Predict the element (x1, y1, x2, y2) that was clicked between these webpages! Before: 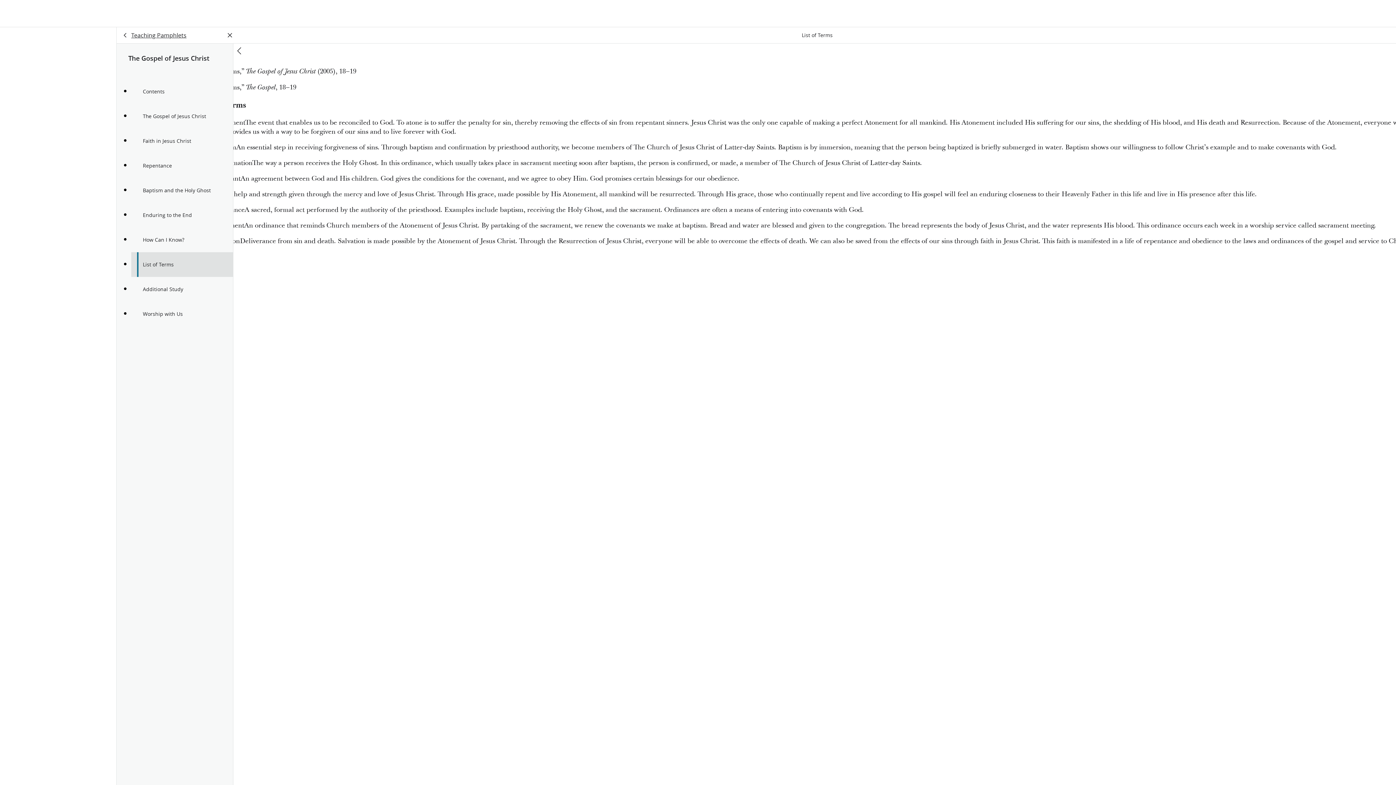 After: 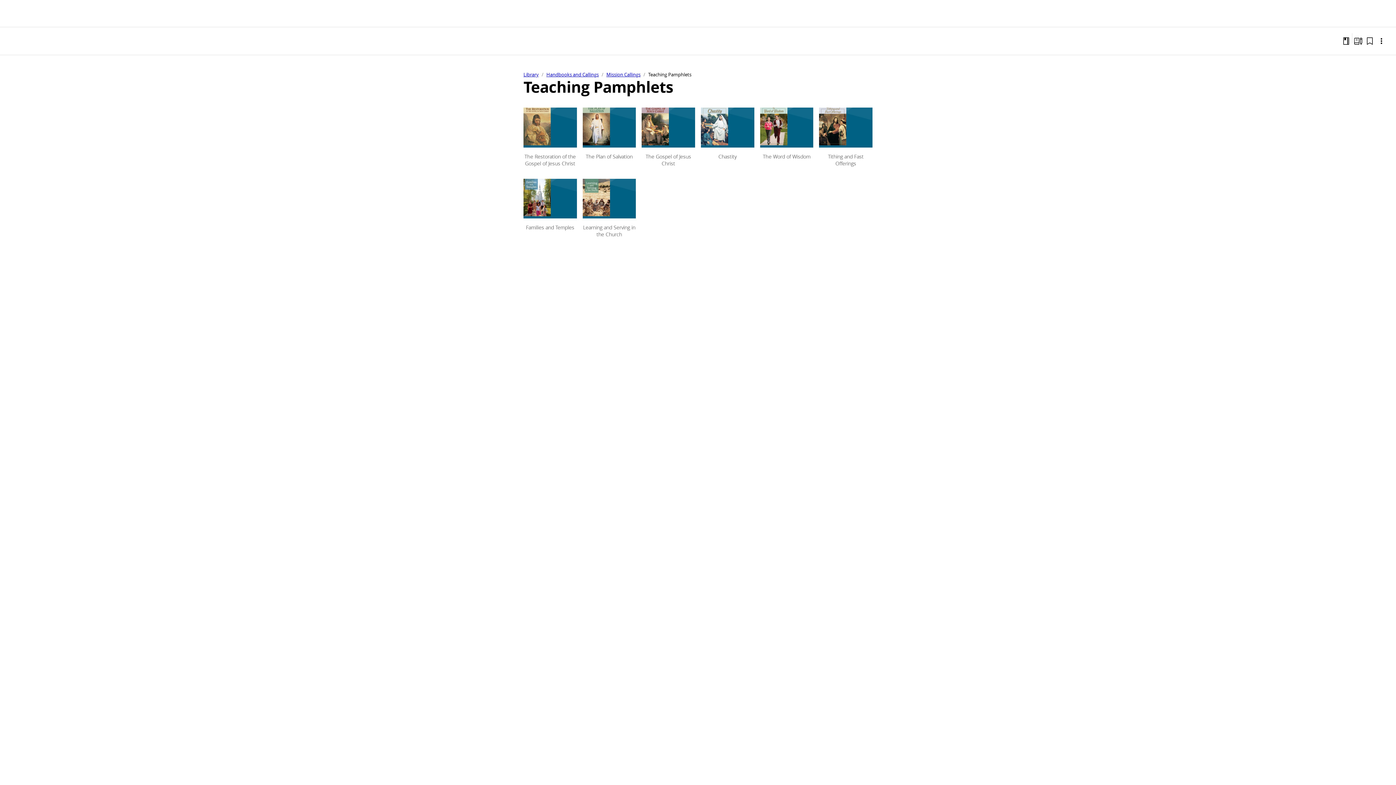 Action: label: Teaching Pamphlets bbox: (119, 29, 186, 41)